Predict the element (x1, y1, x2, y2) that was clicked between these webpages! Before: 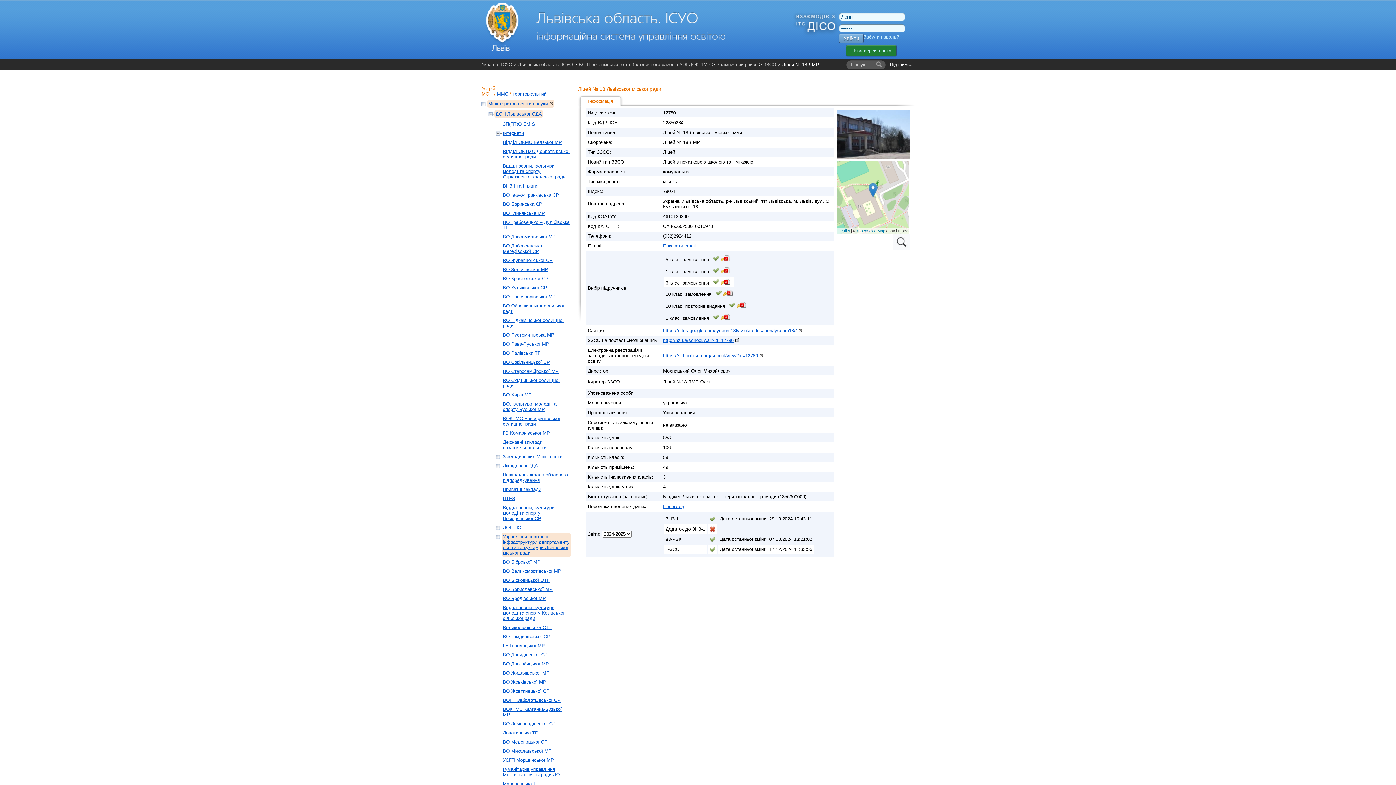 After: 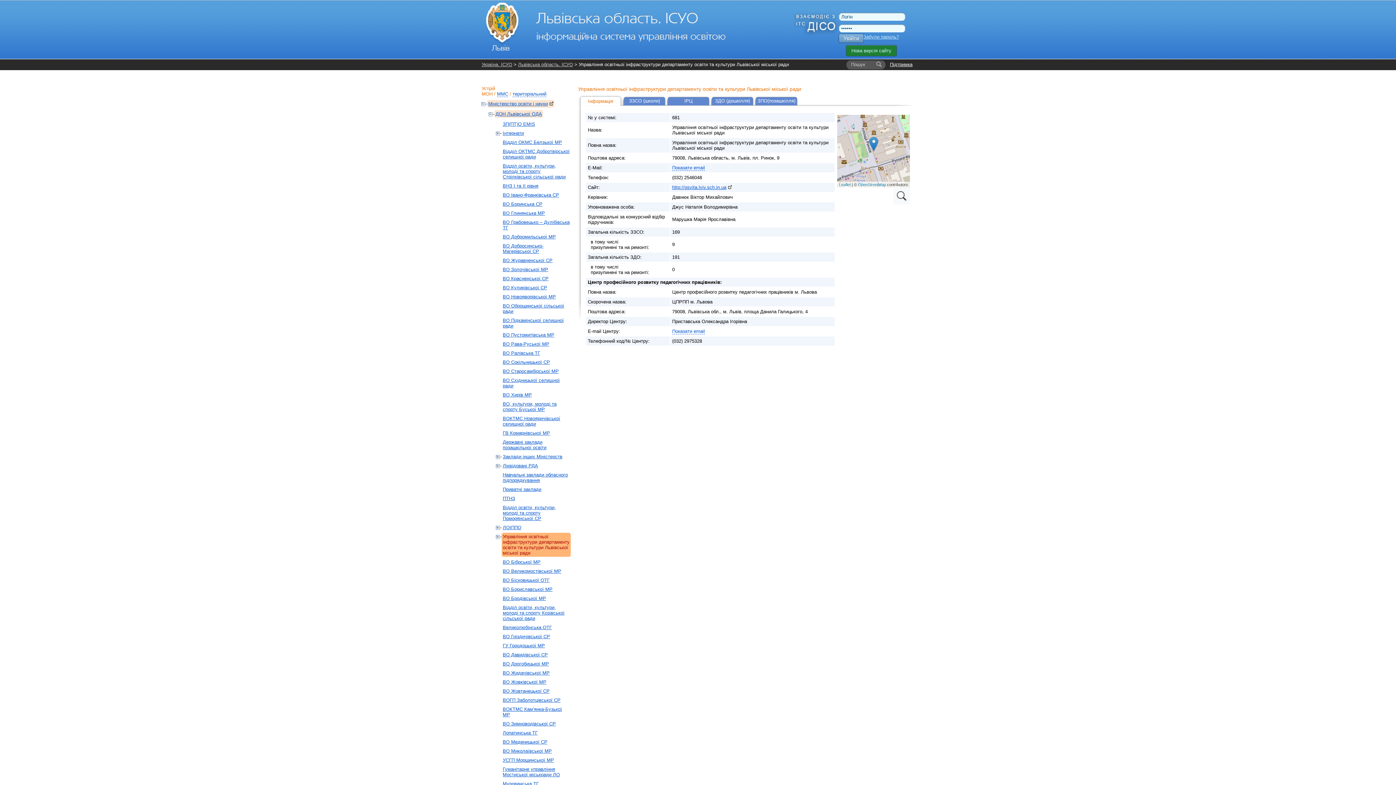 Action: label: Управління освітньої інфраструктури департаменту освіти та культури Львівської міської ради bbox: (501, 532, 570, 556)